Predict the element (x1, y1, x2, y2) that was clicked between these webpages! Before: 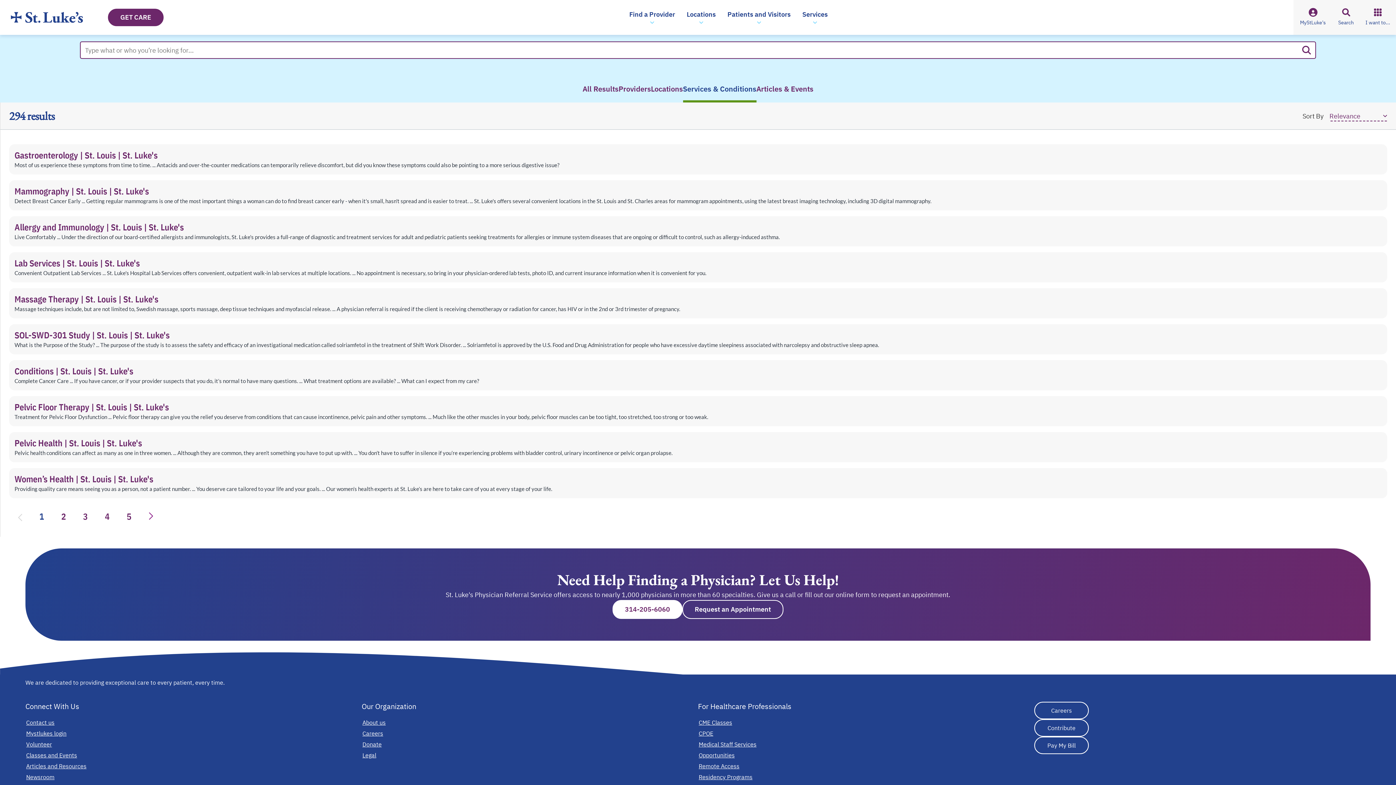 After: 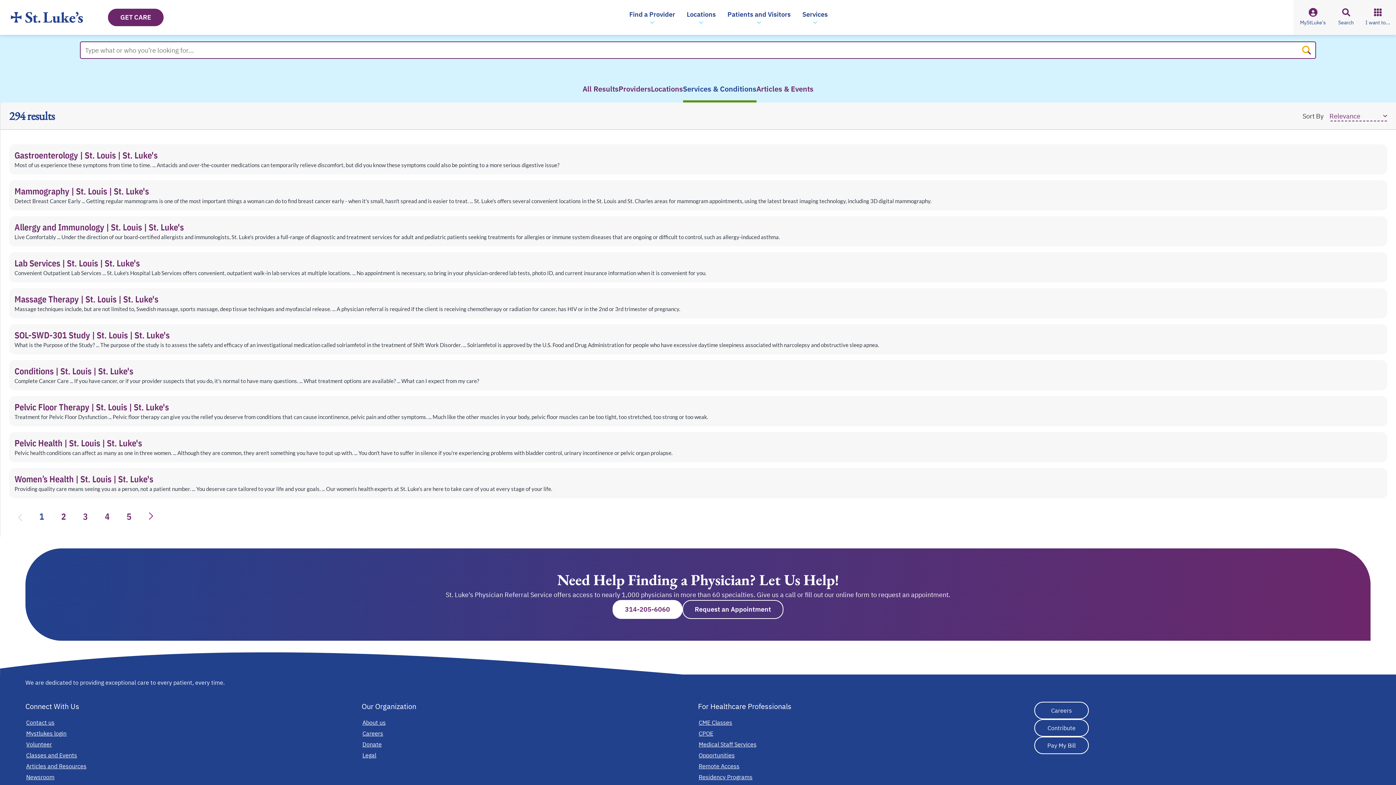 Action: bbox: (1302, 45, 1311, 54) label: Search